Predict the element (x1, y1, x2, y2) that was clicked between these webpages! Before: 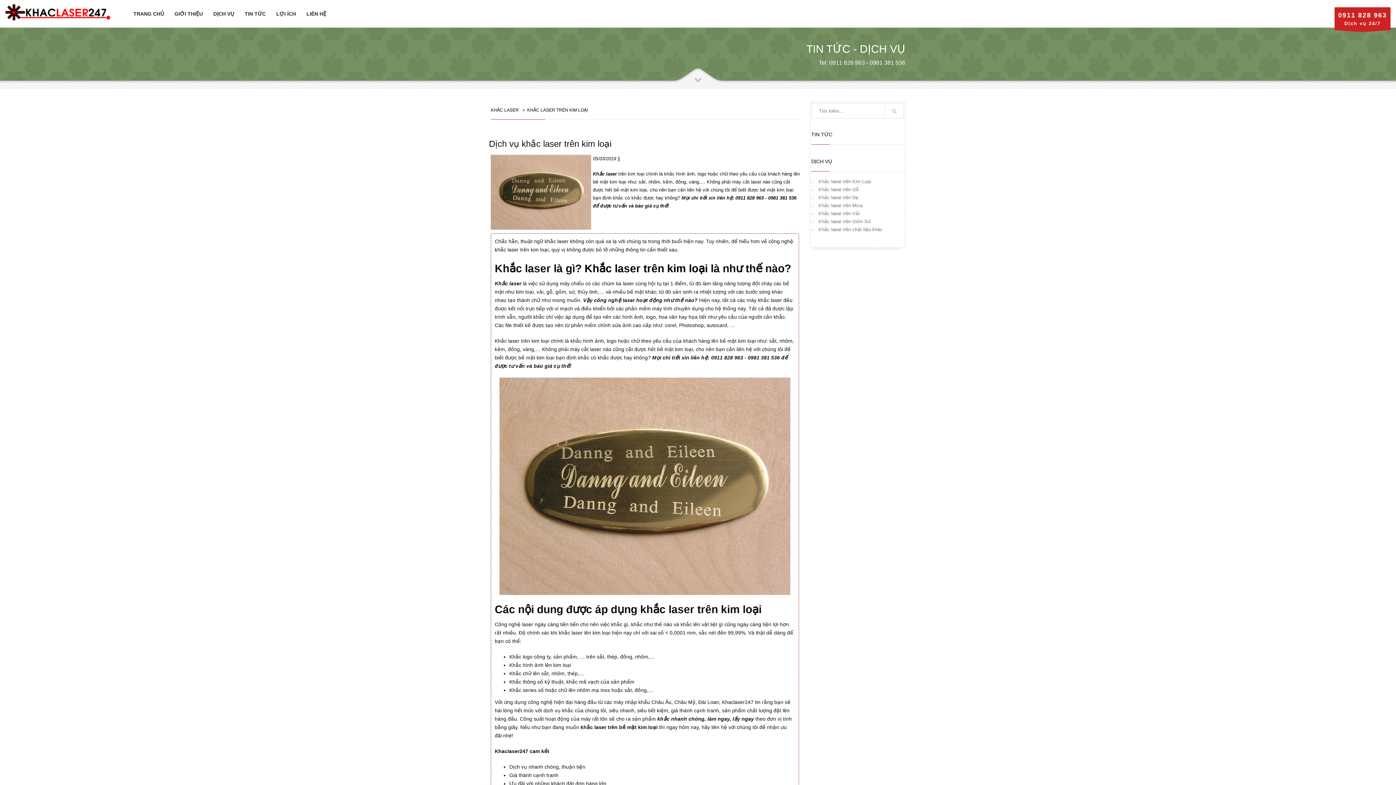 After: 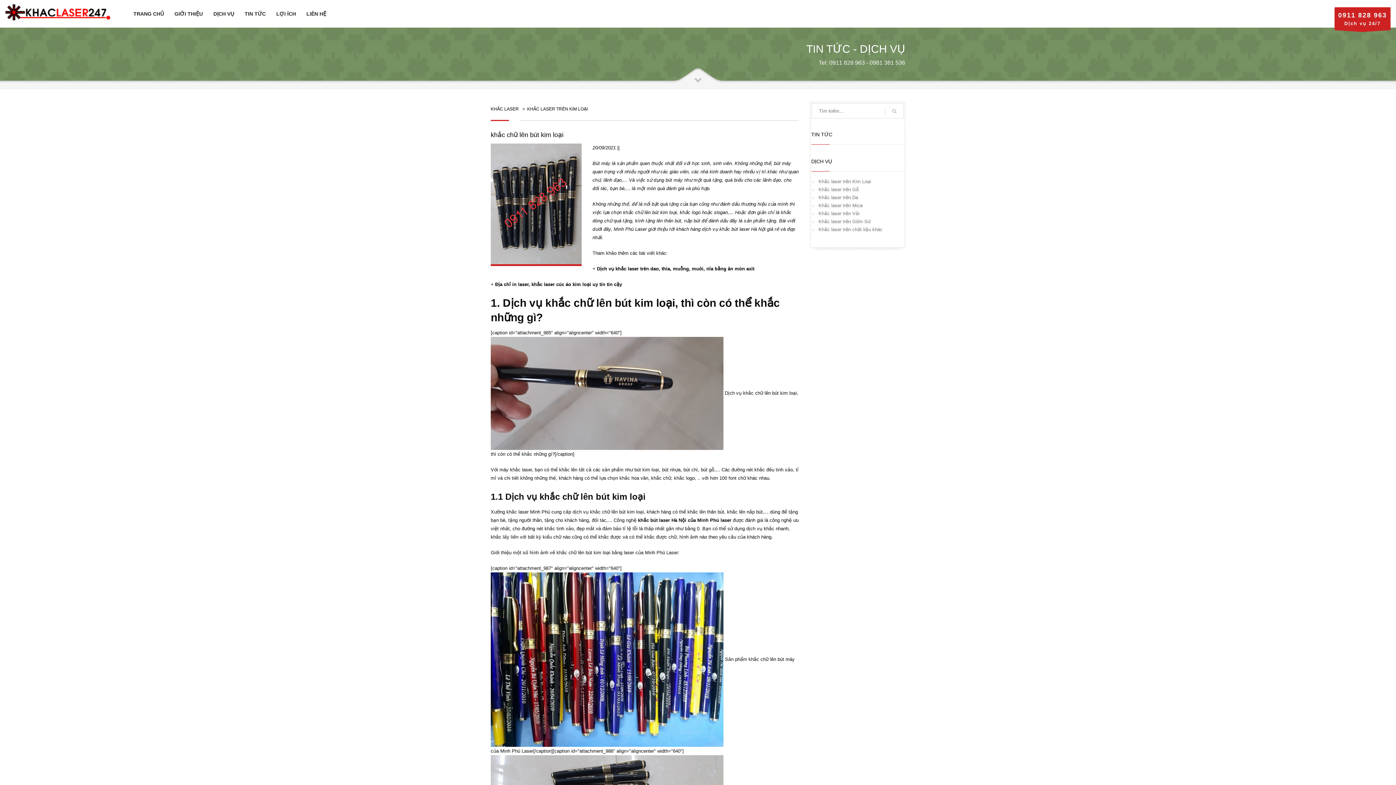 Action: label: TIN TỨC bbox: (811, 131, 832, 137)